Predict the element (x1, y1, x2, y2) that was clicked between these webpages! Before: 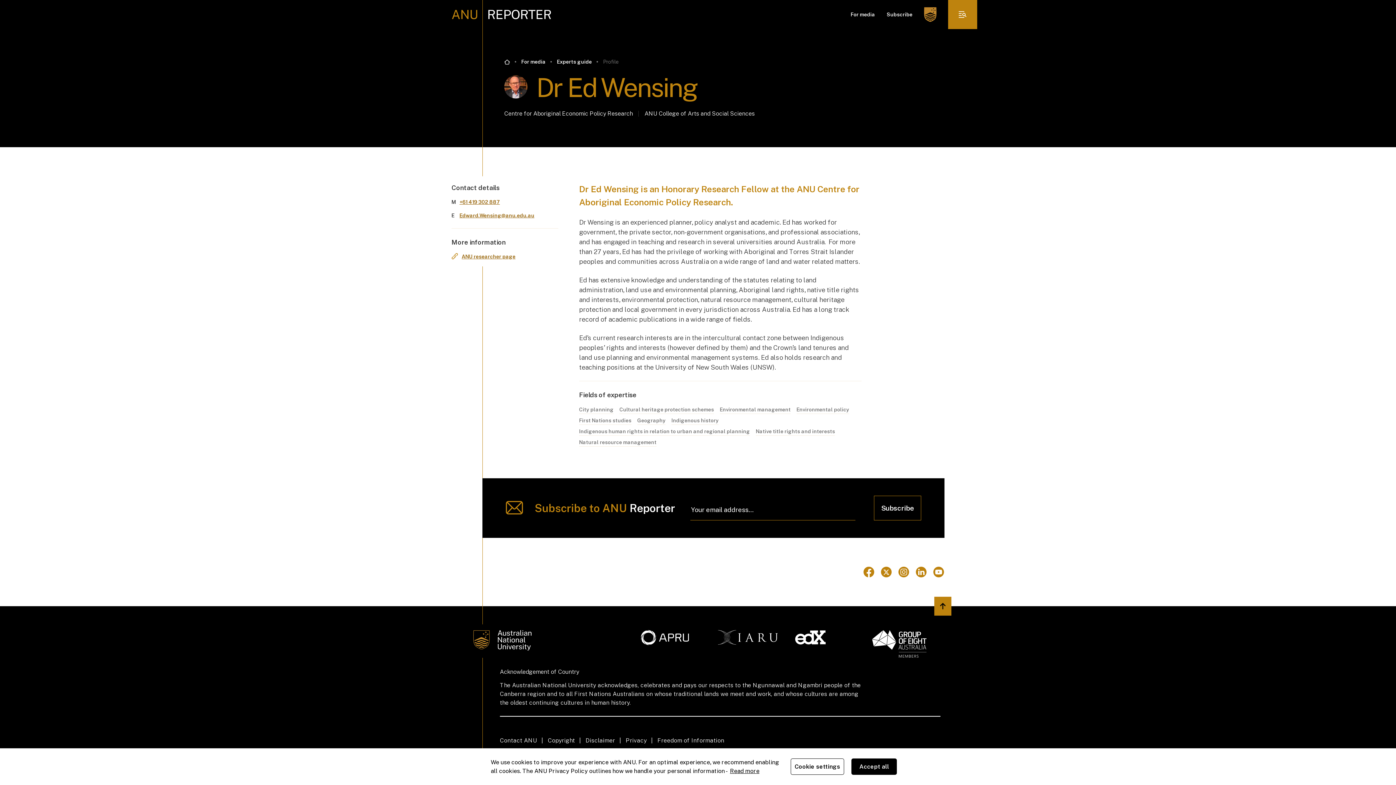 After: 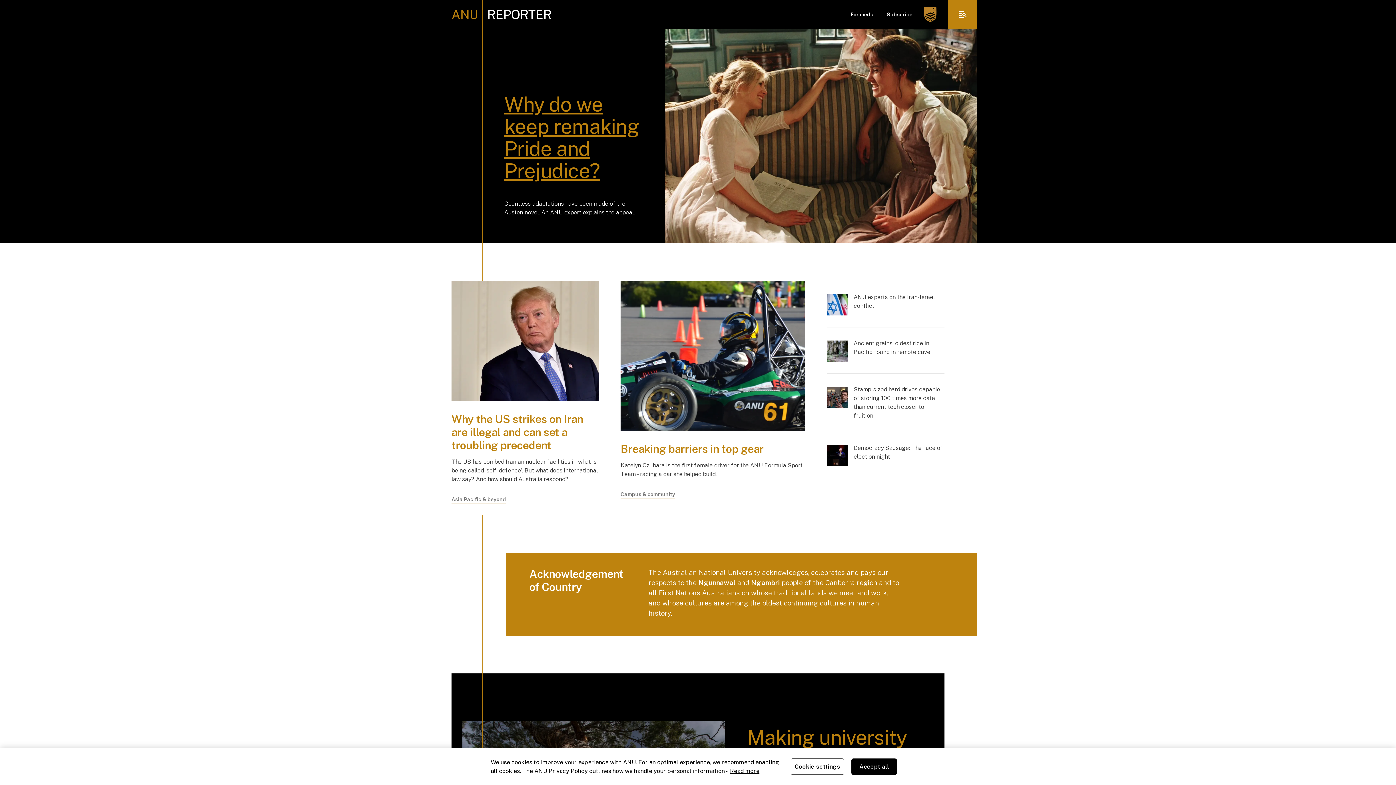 Action: label: Go back to the home page bbox: (504, 59, 510, 64)